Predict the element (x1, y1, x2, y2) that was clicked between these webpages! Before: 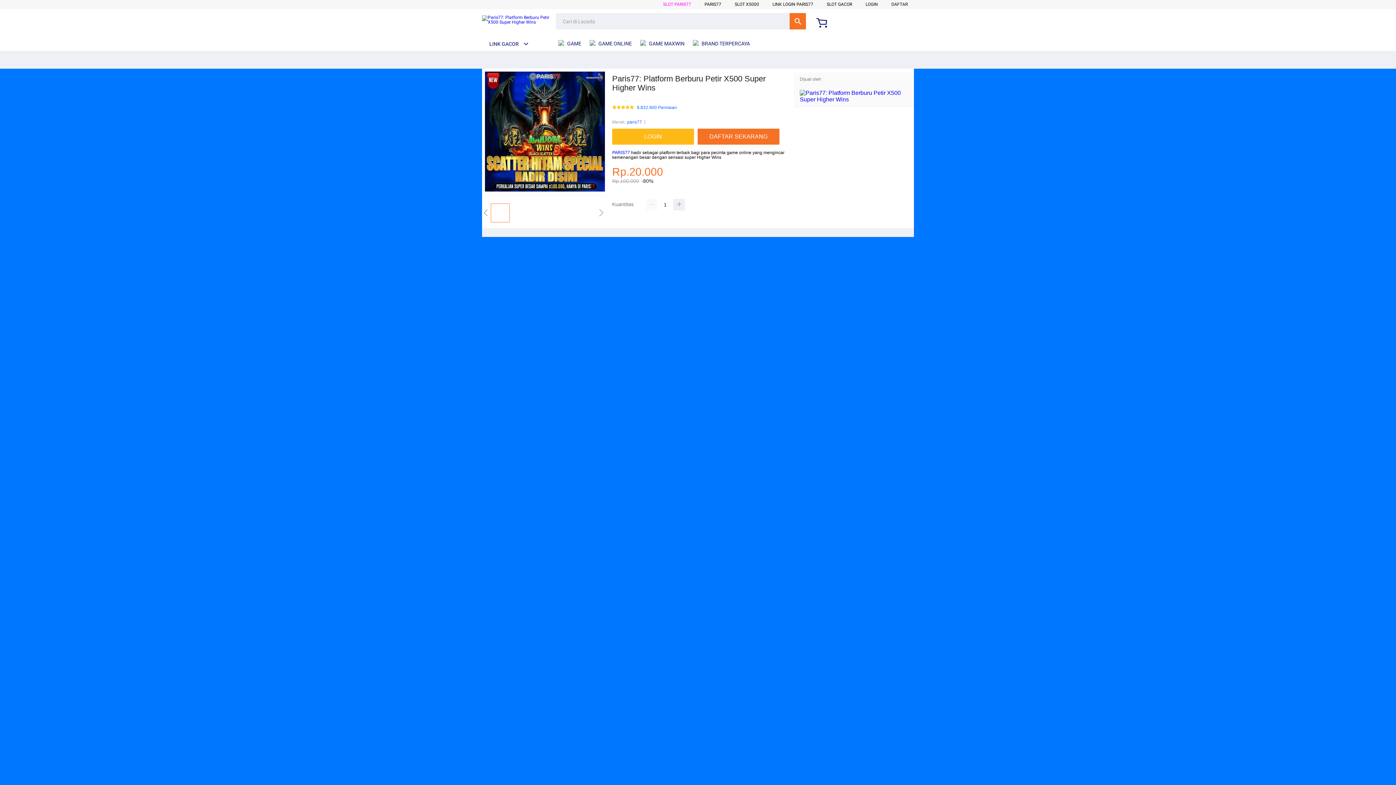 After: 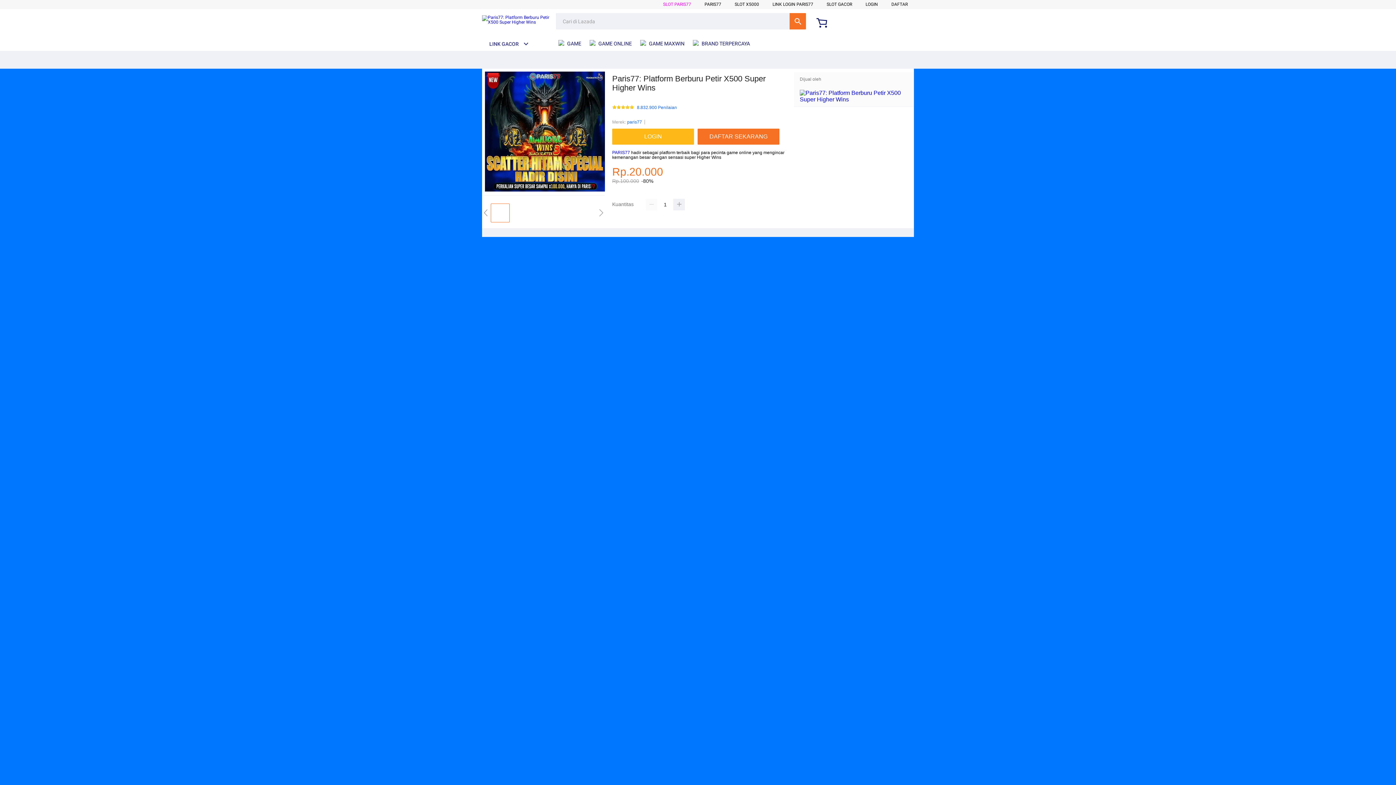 Action: label: SLOT GACOR bbox: (826, 1, 852, 6)